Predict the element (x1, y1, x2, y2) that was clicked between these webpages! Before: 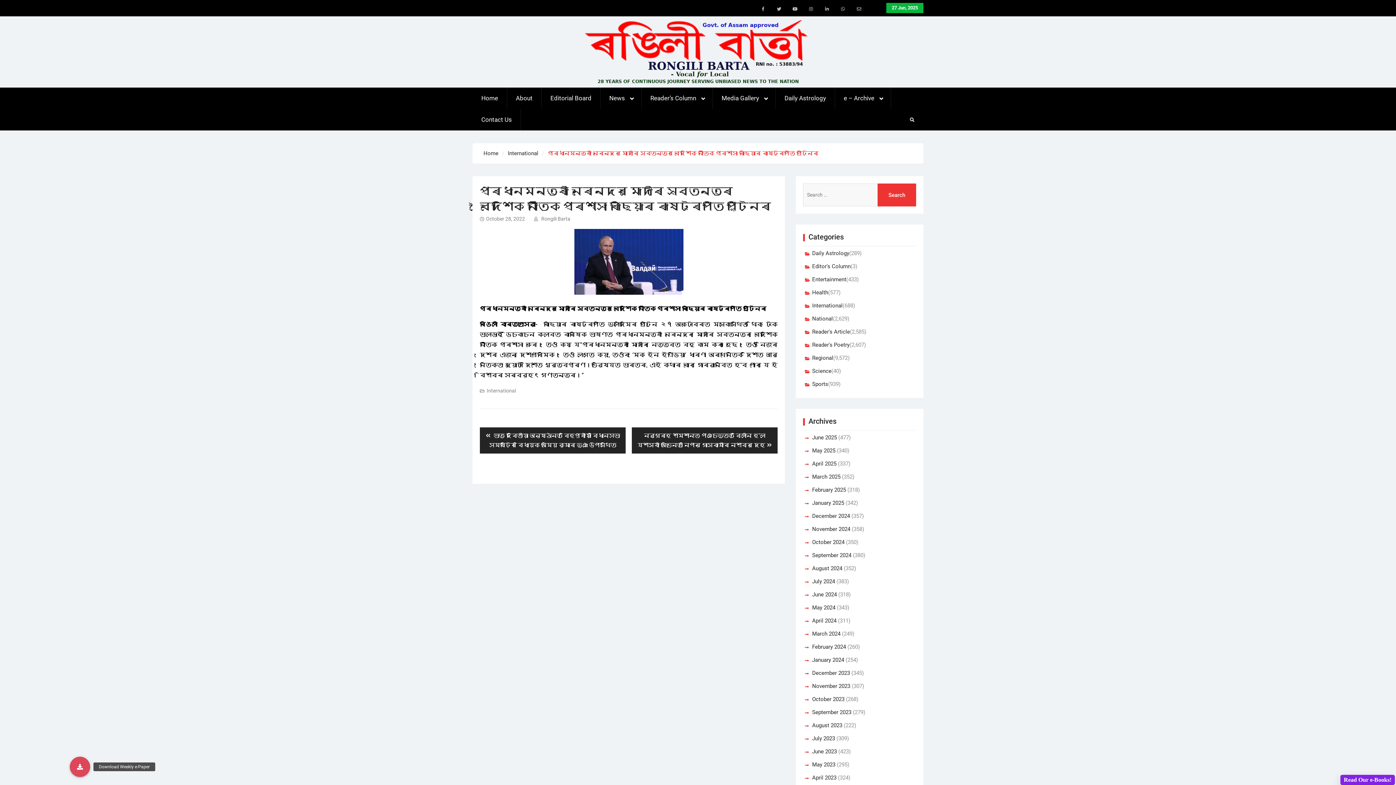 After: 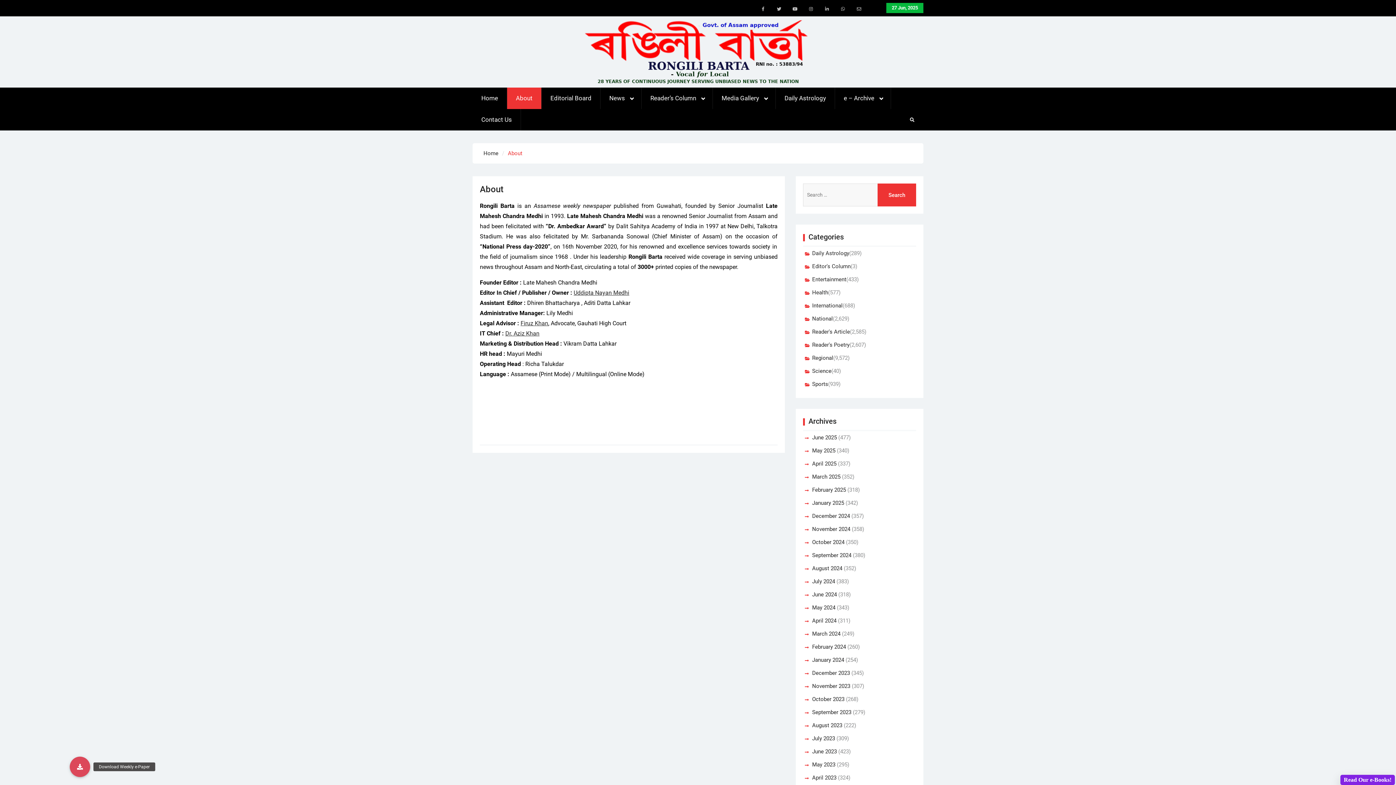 Action: bbox: (507, 87, 541, 109) label: About